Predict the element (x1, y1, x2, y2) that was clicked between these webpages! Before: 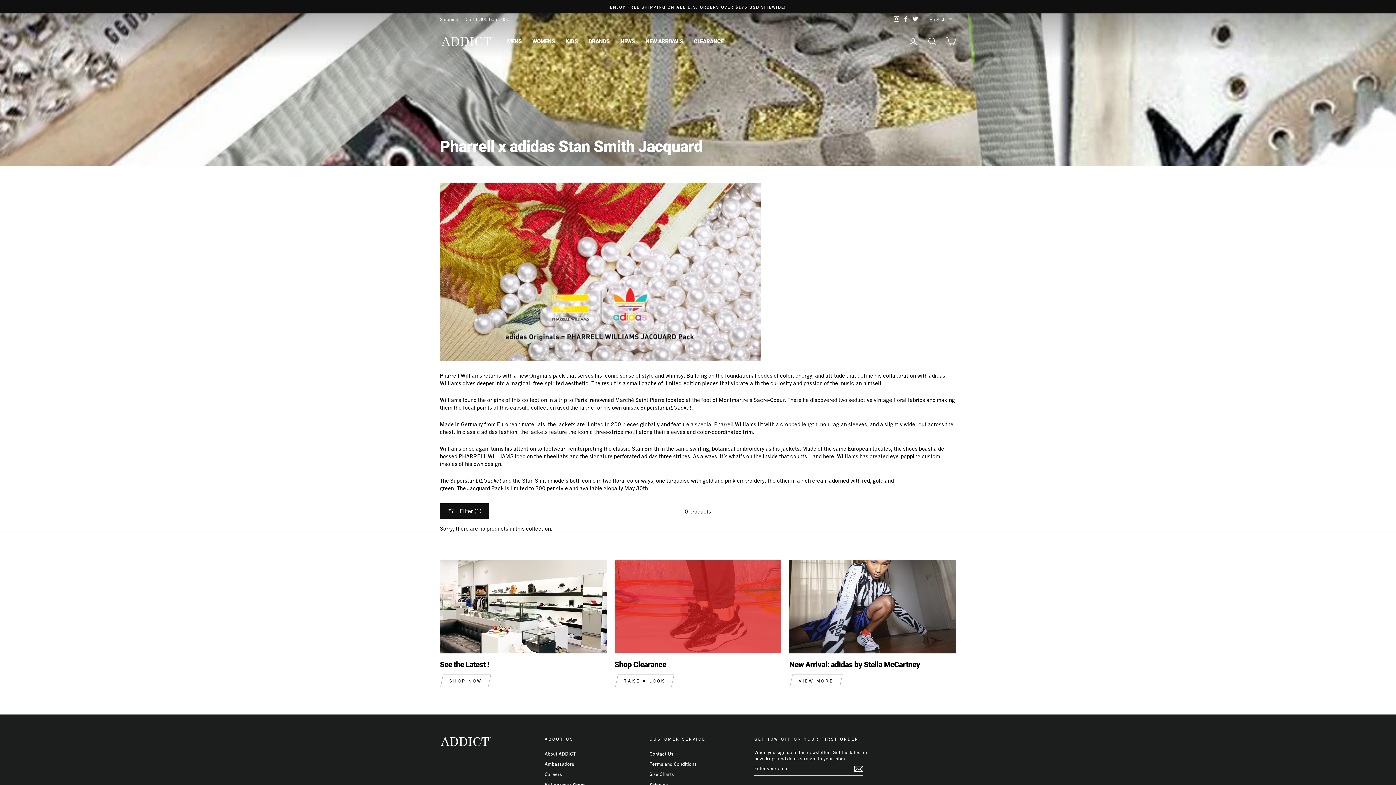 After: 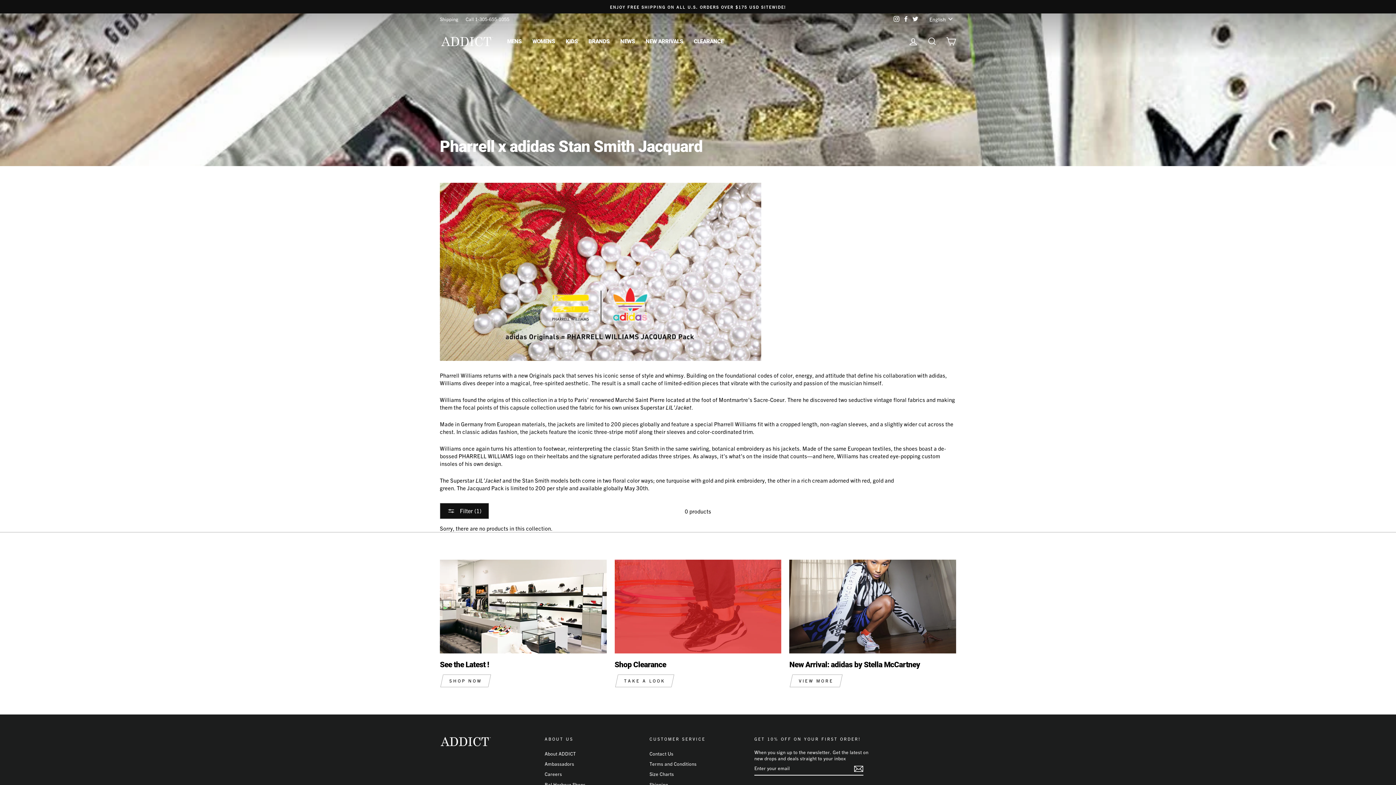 Action: label: Twitter bbox: (910, 13, 920, 24)